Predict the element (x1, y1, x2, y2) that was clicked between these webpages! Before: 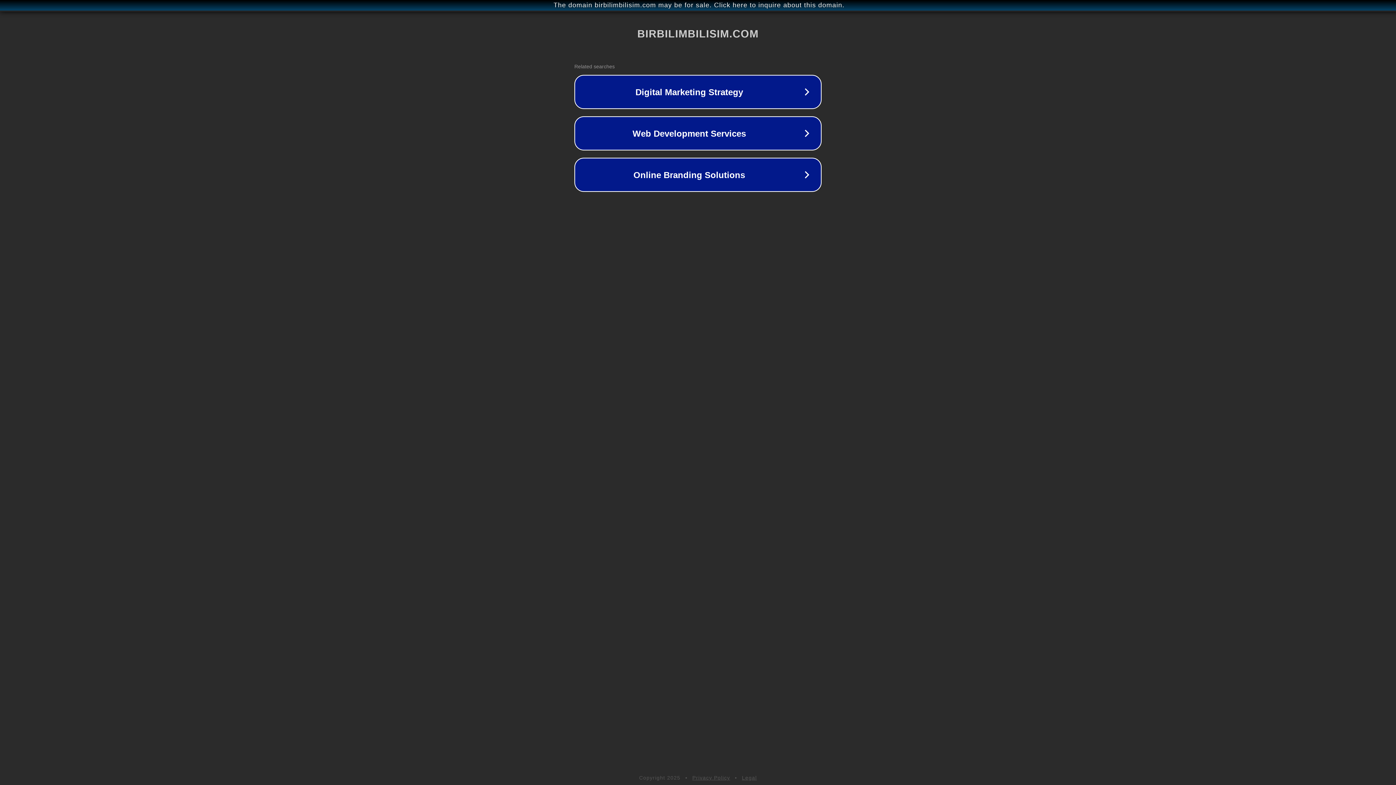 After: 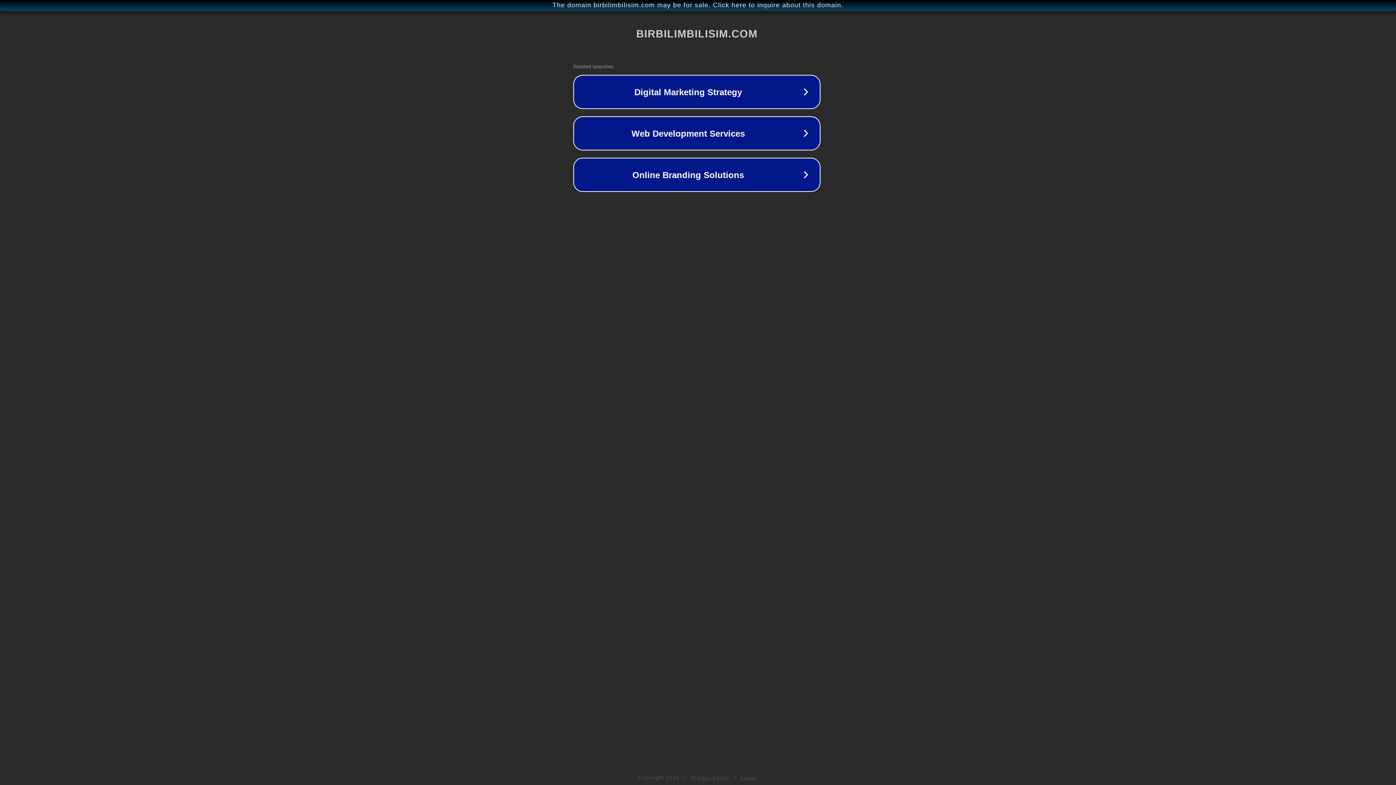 Action: bbox: (1, 1, 1397, 9) label: The domain birbilimbilisim.com may be for sale. Click here to inquire about this domain.